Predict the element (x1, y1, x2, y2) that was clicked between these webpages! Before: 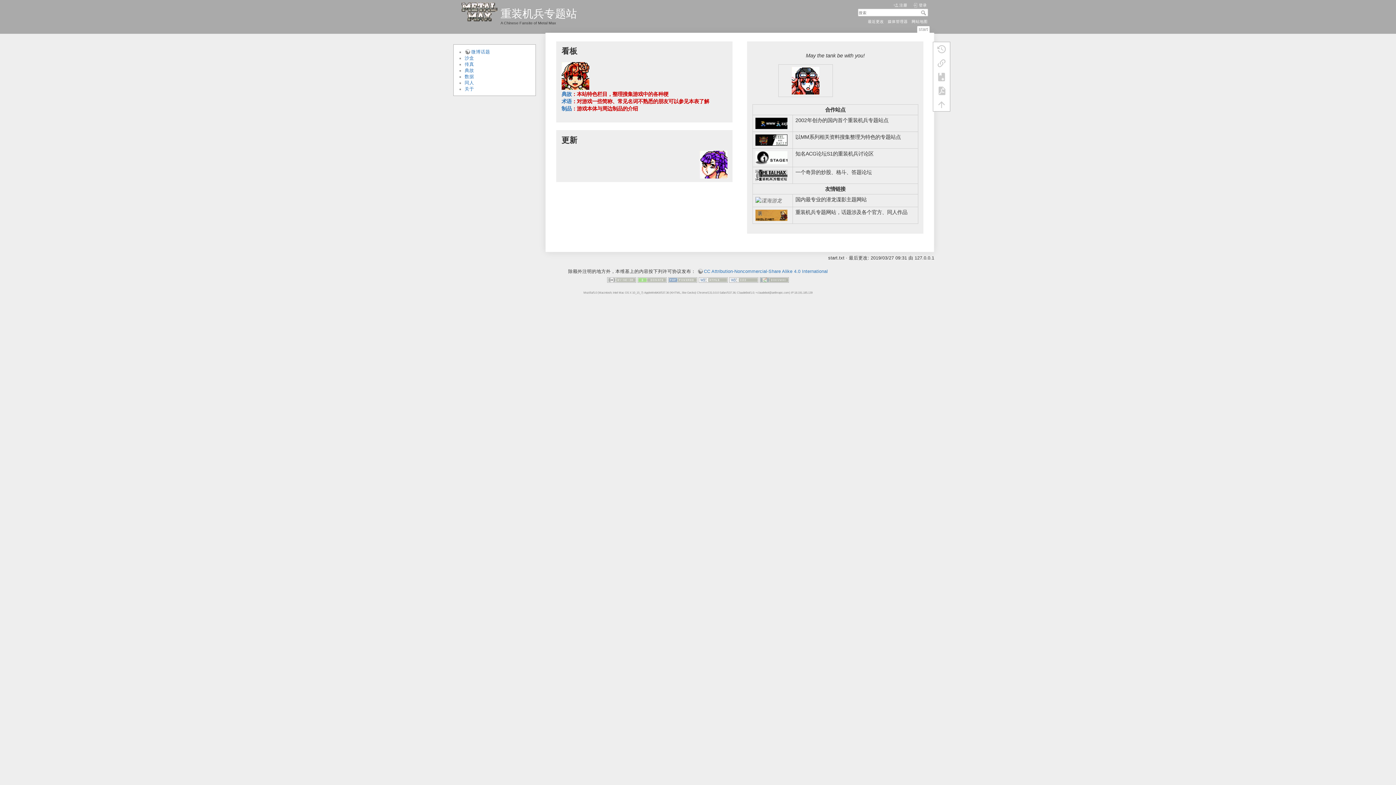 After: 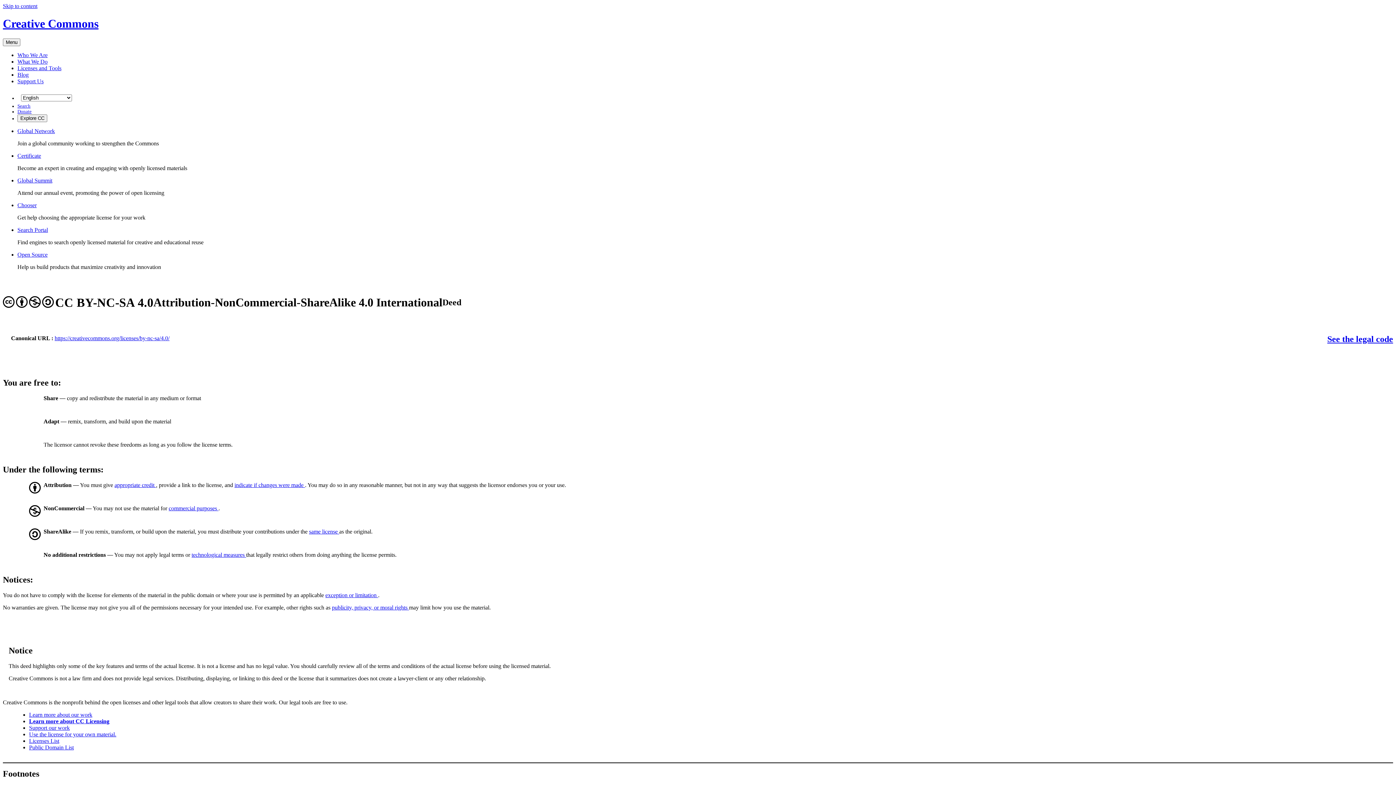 Action: bbox: (607, 277, 636, 282)